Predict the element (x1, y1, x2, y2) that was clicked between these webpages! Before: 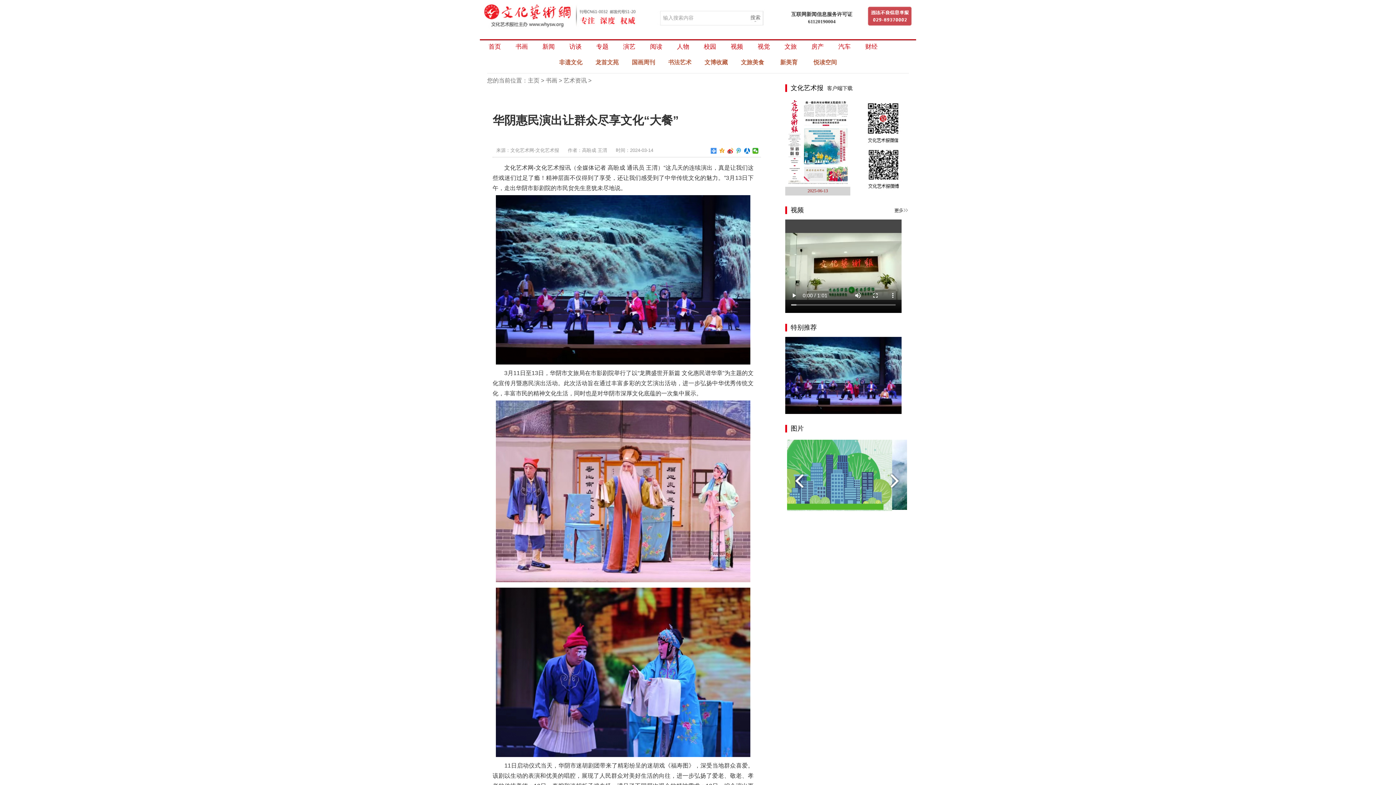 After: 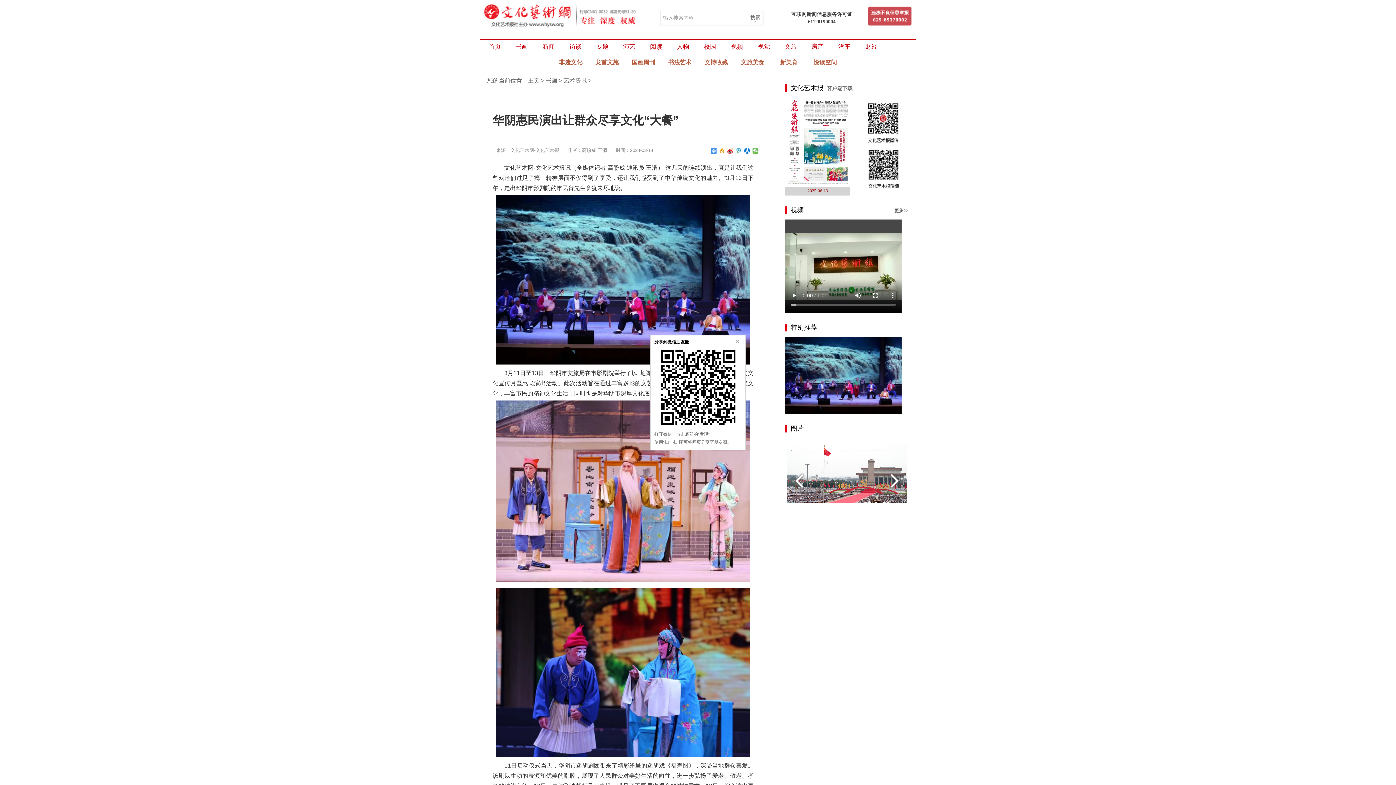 Action: bbox: (752, 148, 758, 153)